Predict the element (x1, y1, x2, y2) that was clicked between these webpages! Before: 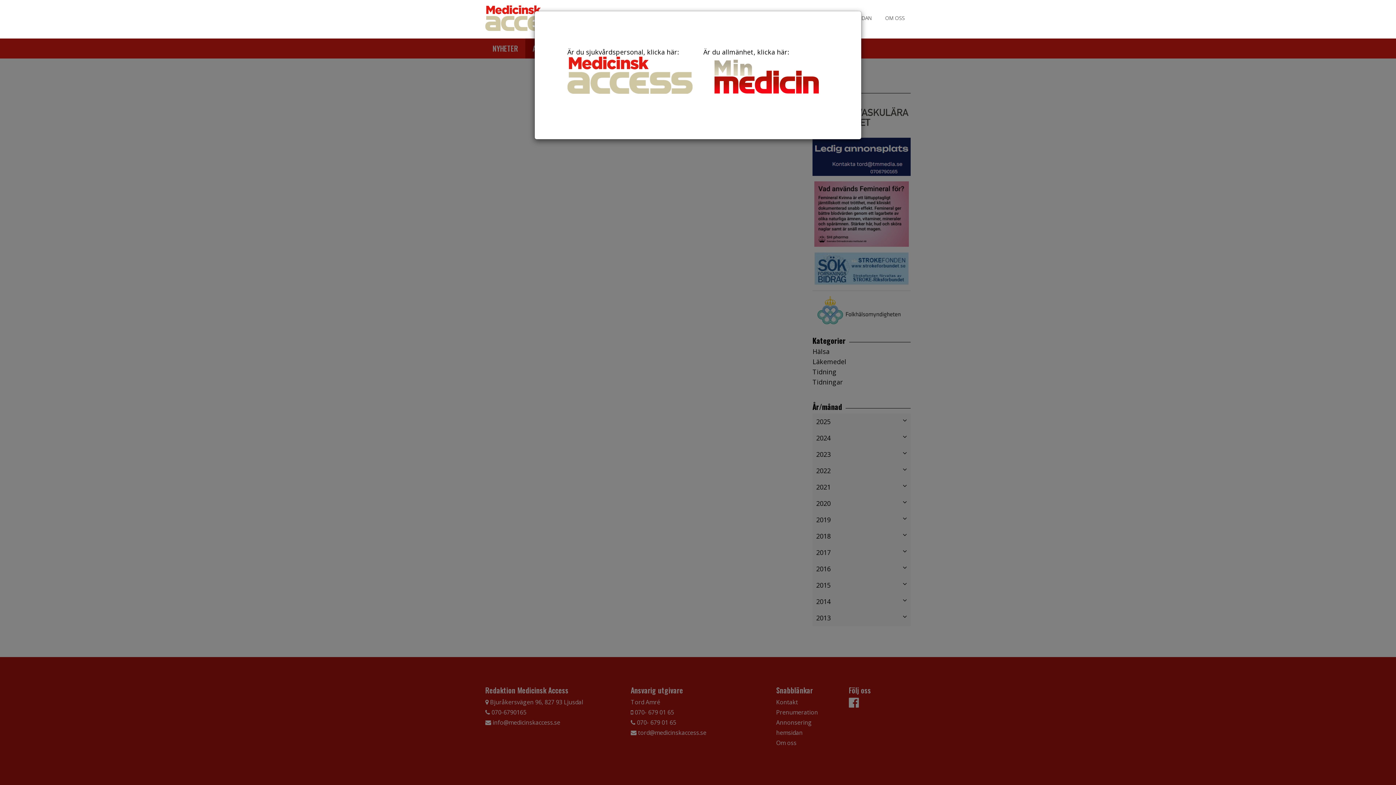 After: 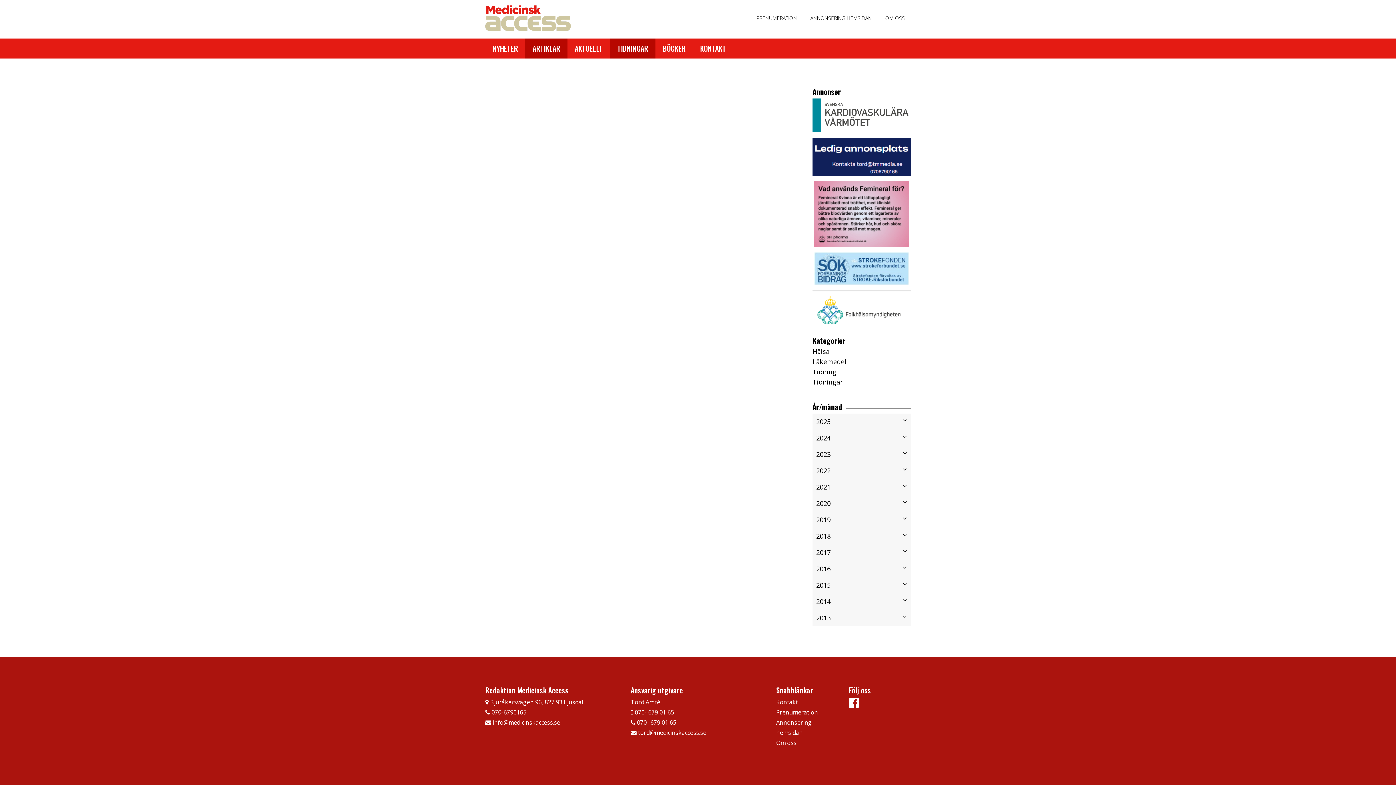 Action: bbox: (567, 47, 692, 93) label: Är du sjukvårdspersonal, klicka här:
